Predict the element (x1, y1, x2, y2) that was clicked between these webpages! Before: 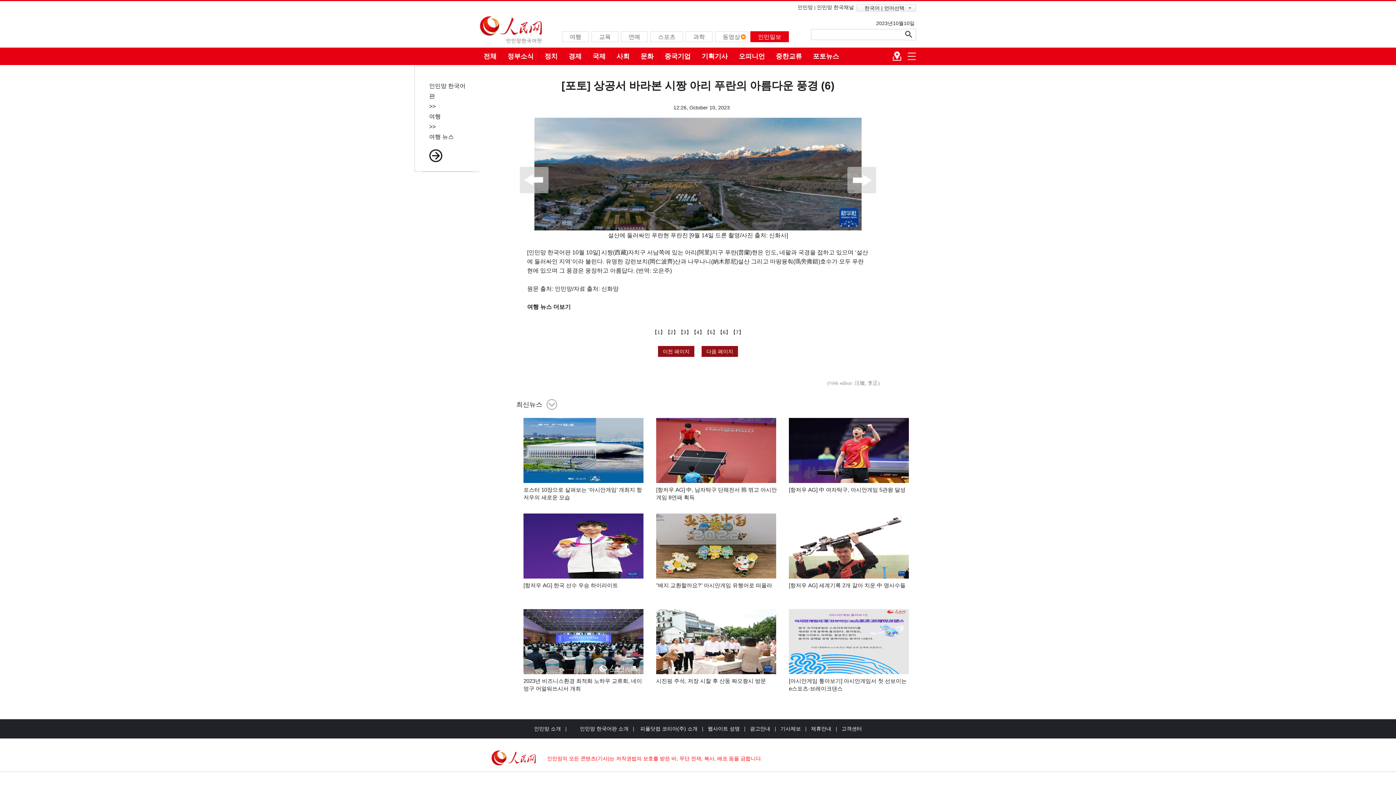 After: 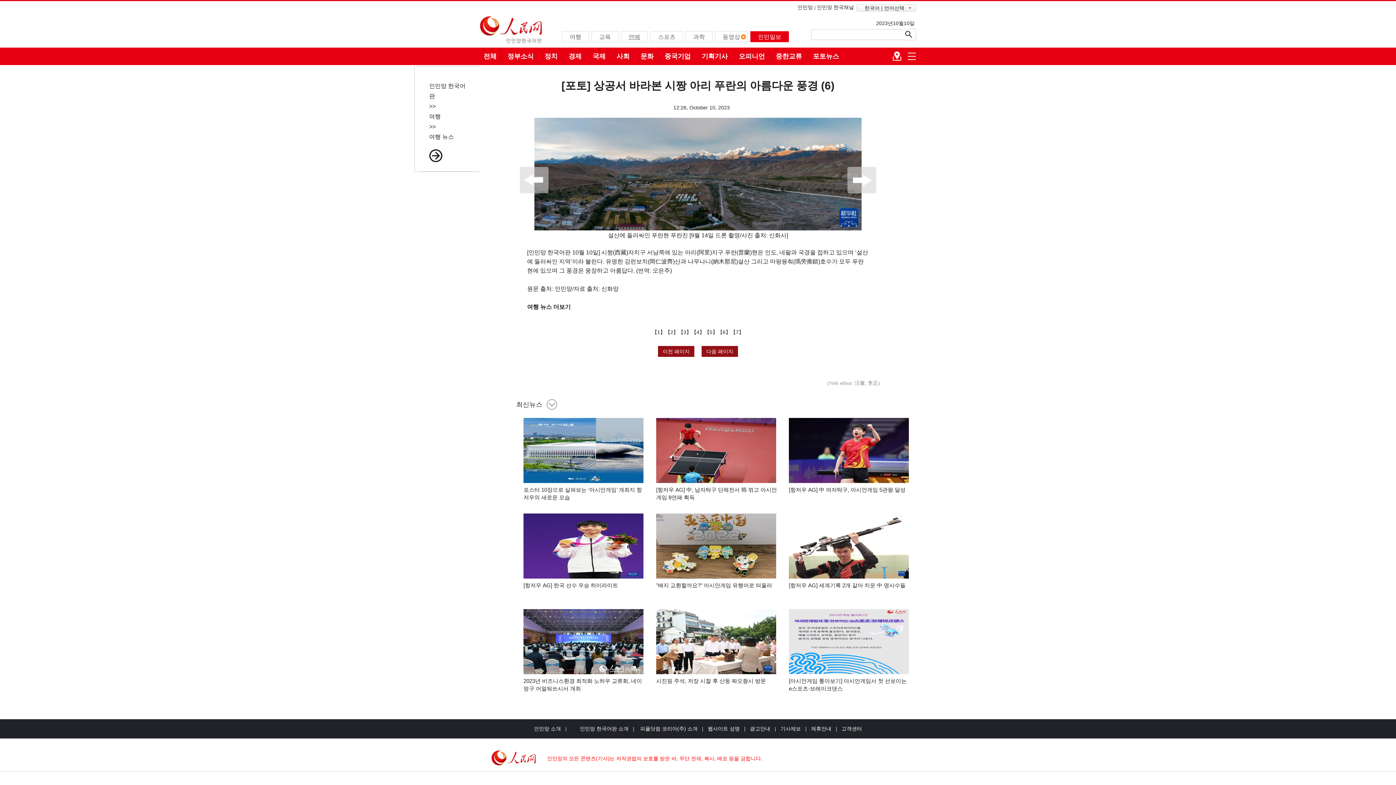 Action: label: 연예 bbox: (628, 33, 640, 40)